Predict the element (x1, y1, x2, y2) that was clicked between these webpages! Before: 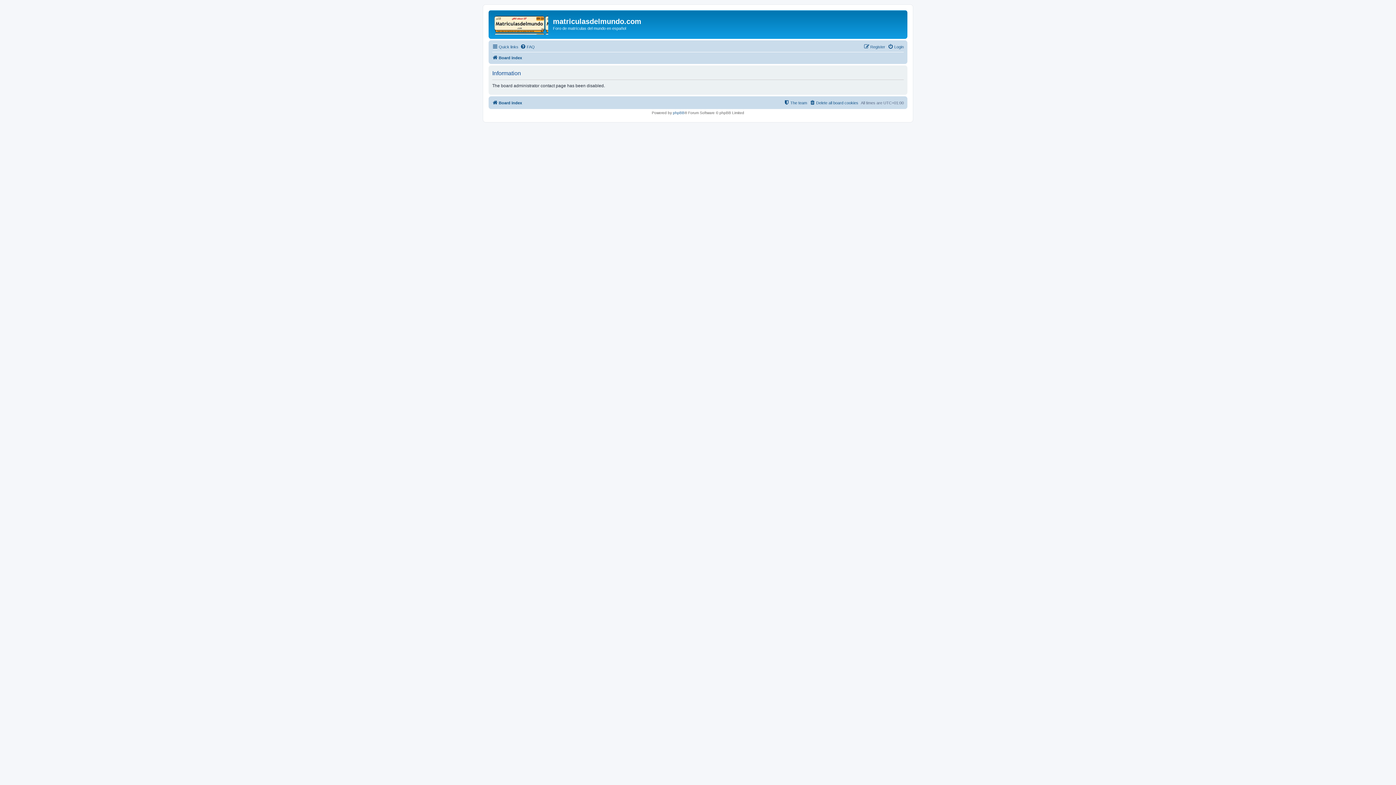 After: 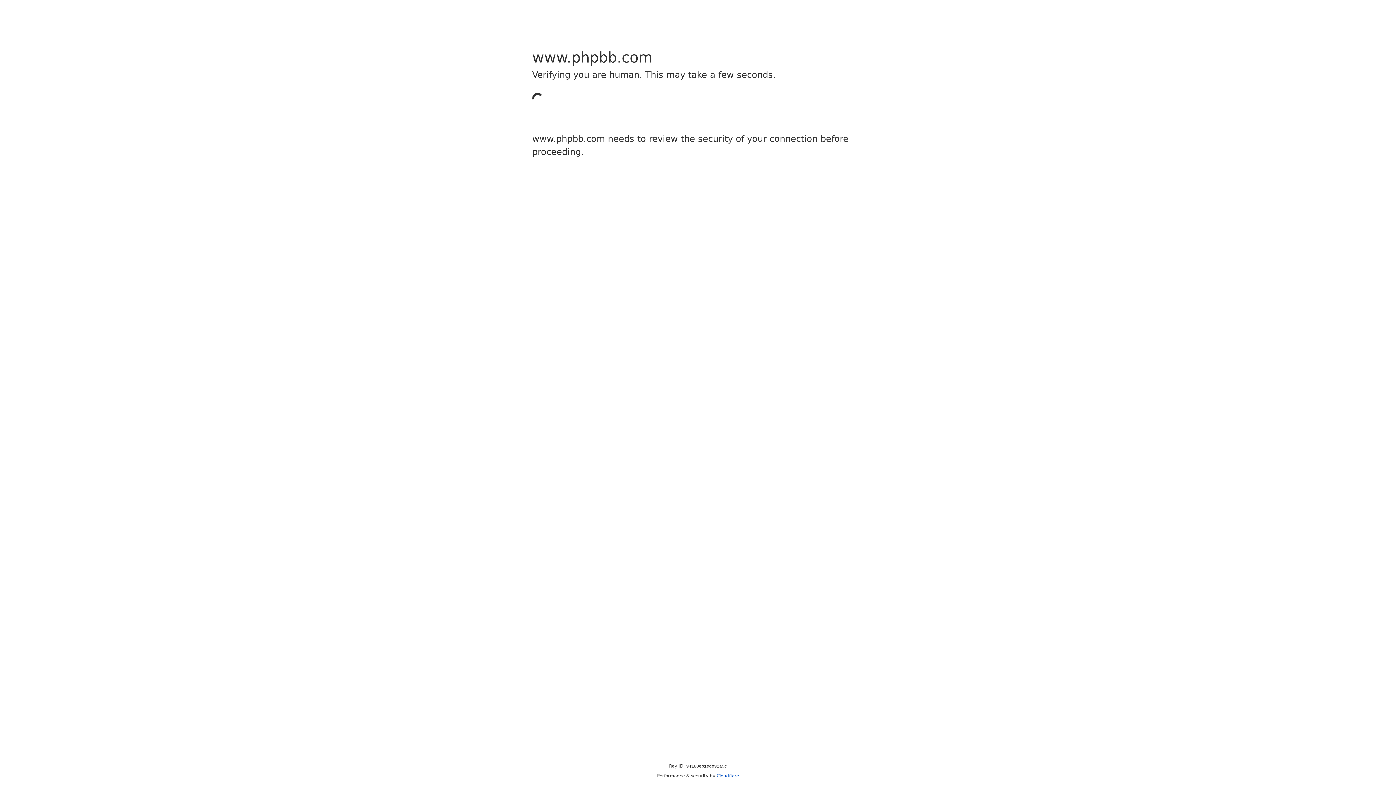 Action: bbox: (673, 110, 684, 114) label: phpBB